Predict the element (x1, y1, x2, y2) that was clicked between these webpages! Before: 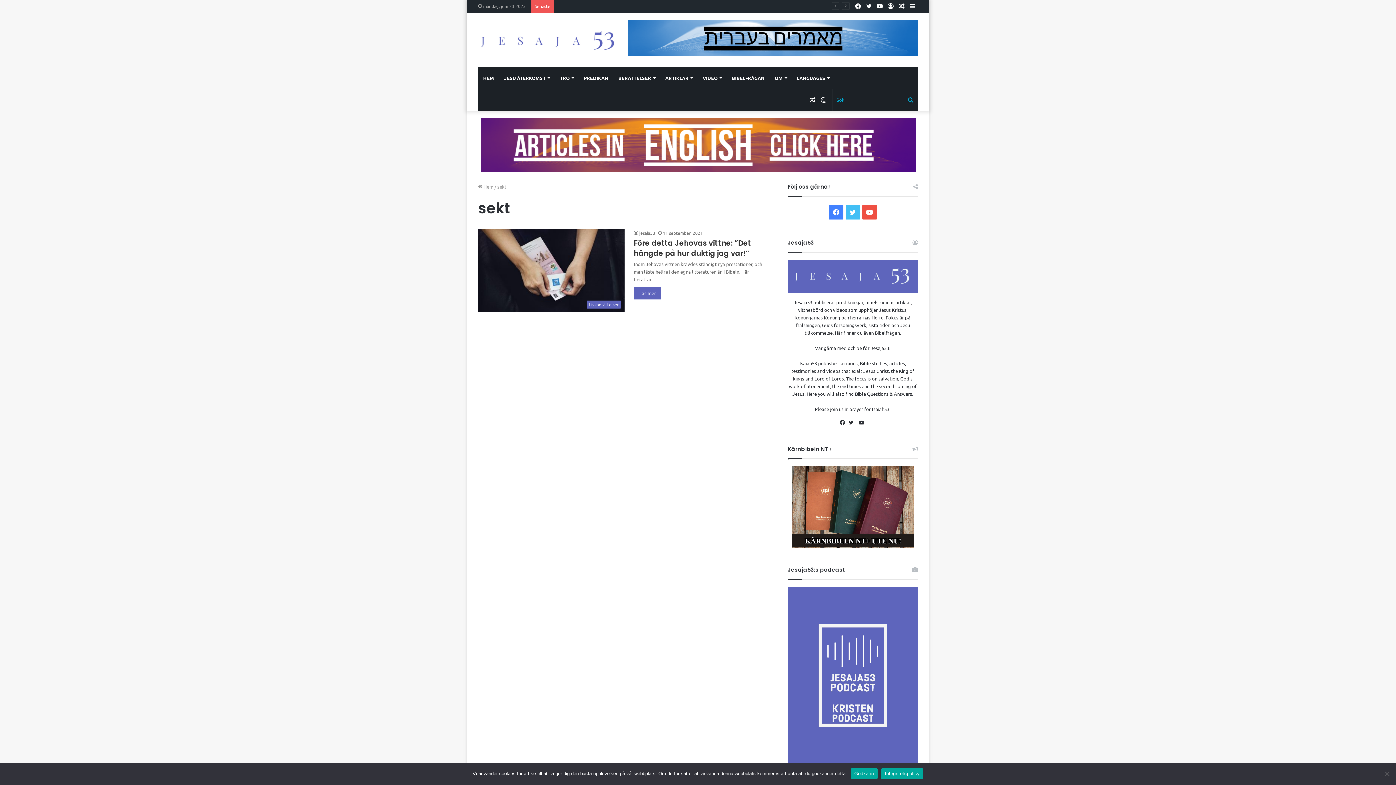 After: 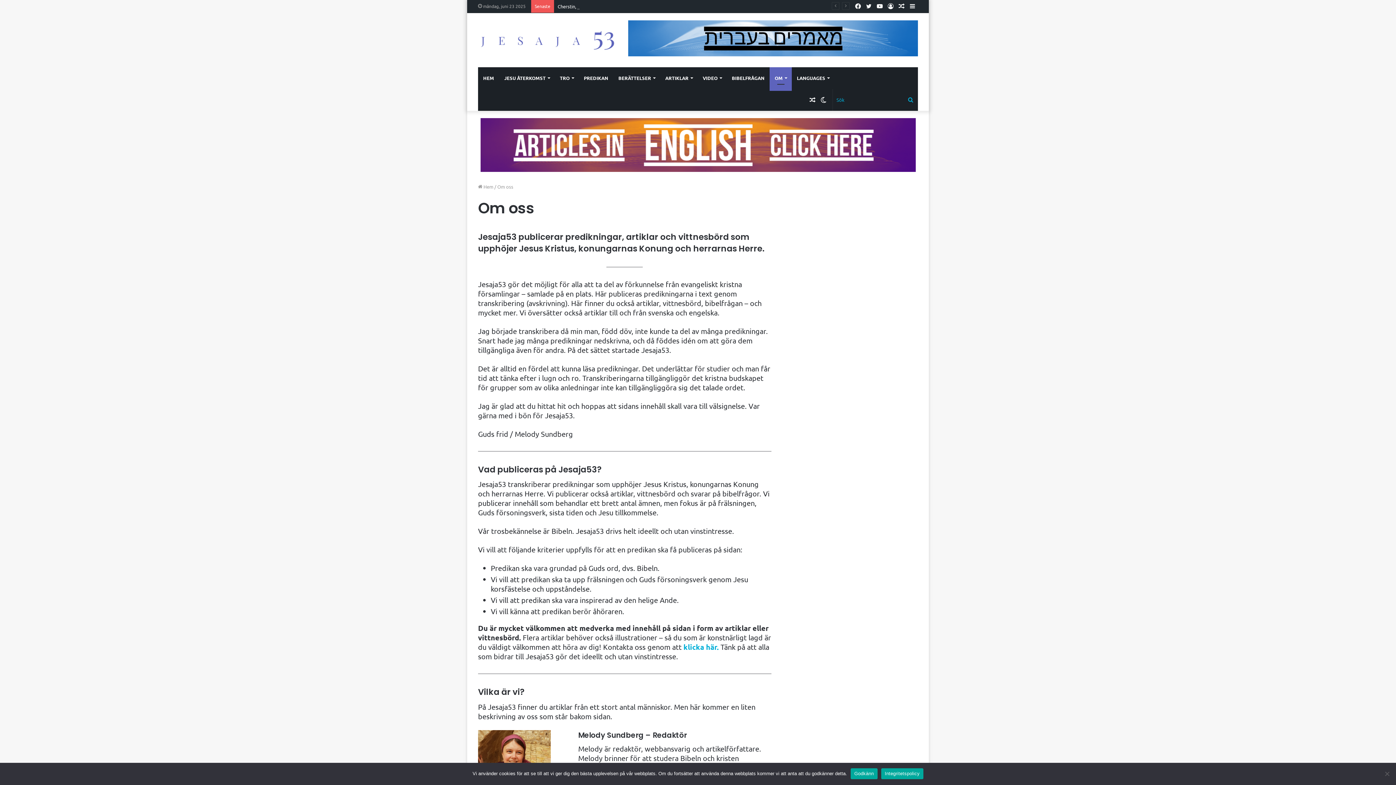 Action: bbox: (769, 67, 792, 89) label: OM